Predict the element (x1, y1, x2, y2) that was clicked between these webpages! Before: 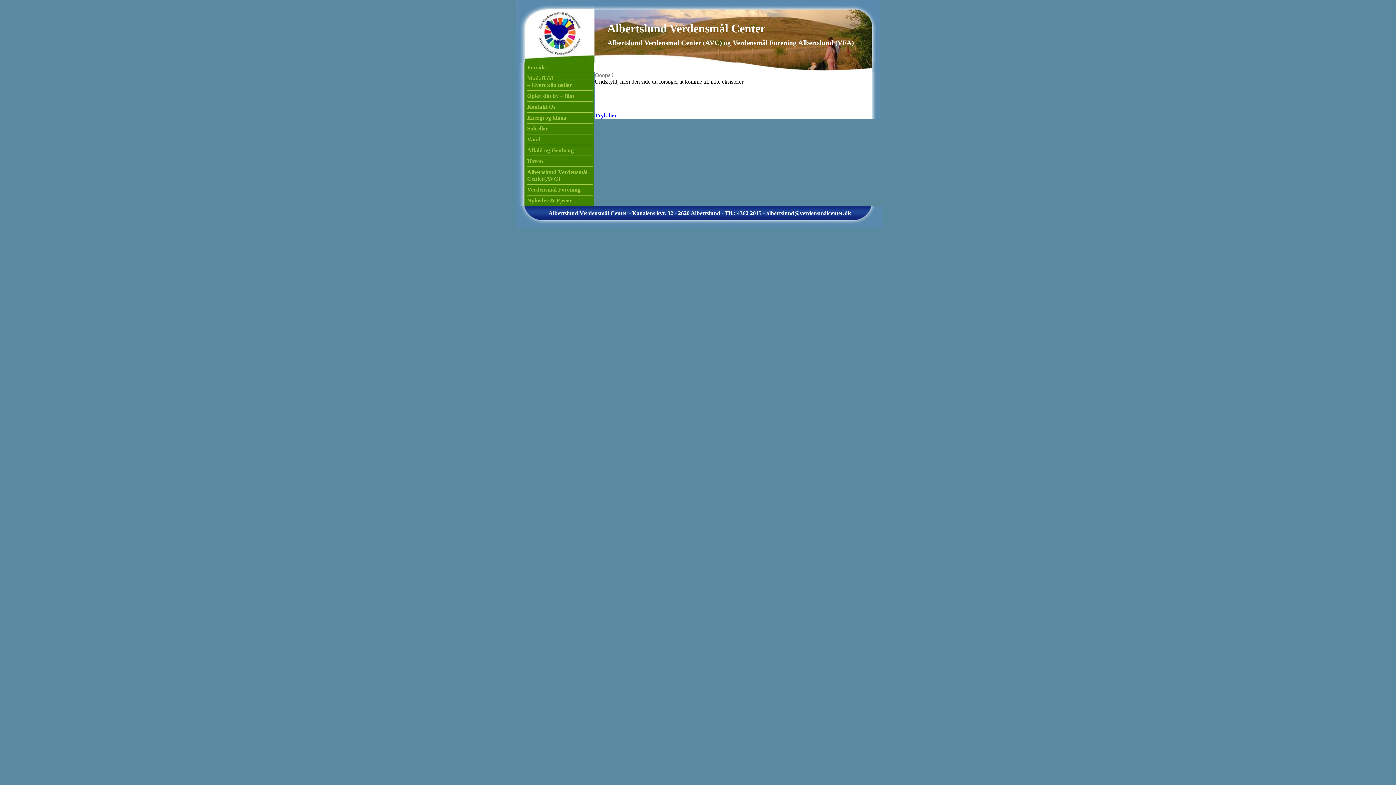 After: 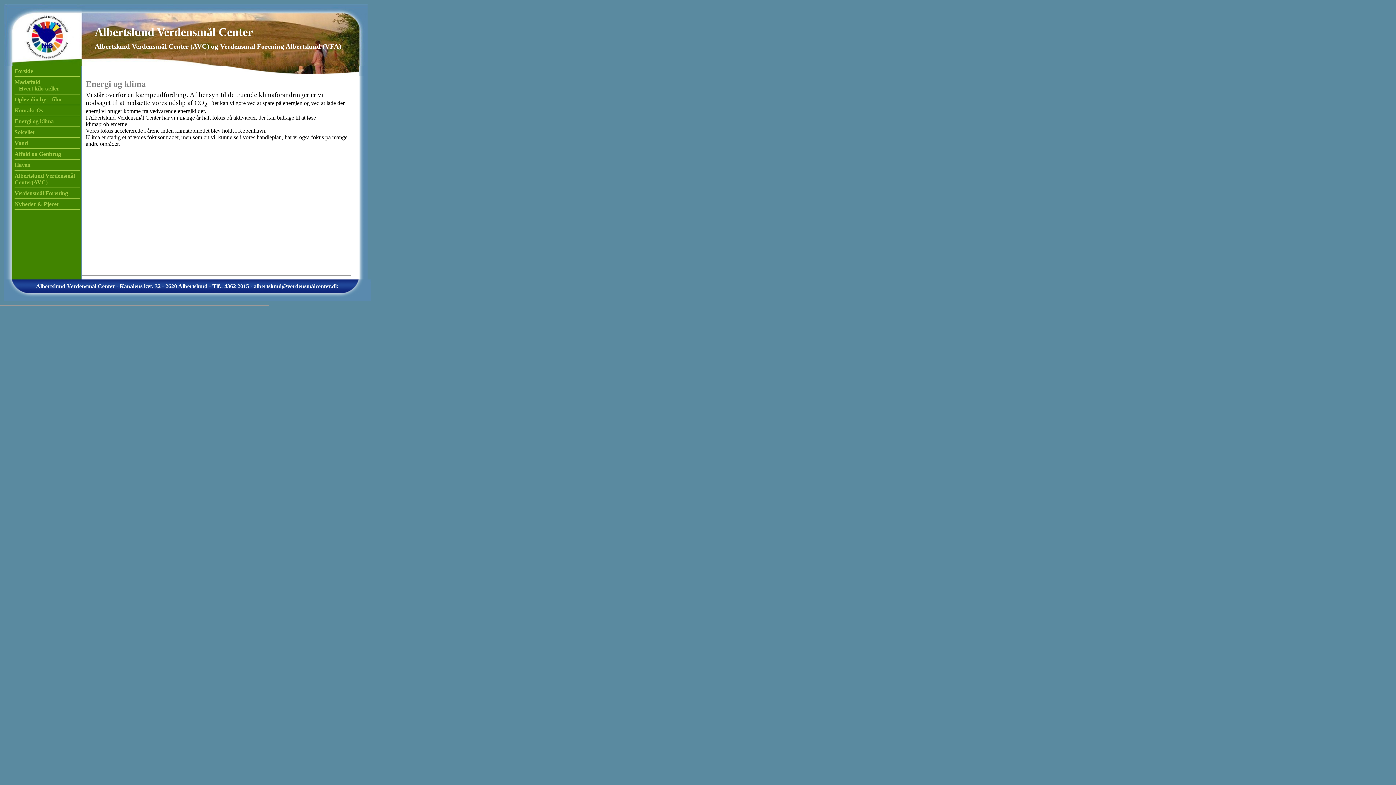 Action: label: Energi og klima bbox: (527, 114, 592, 121)